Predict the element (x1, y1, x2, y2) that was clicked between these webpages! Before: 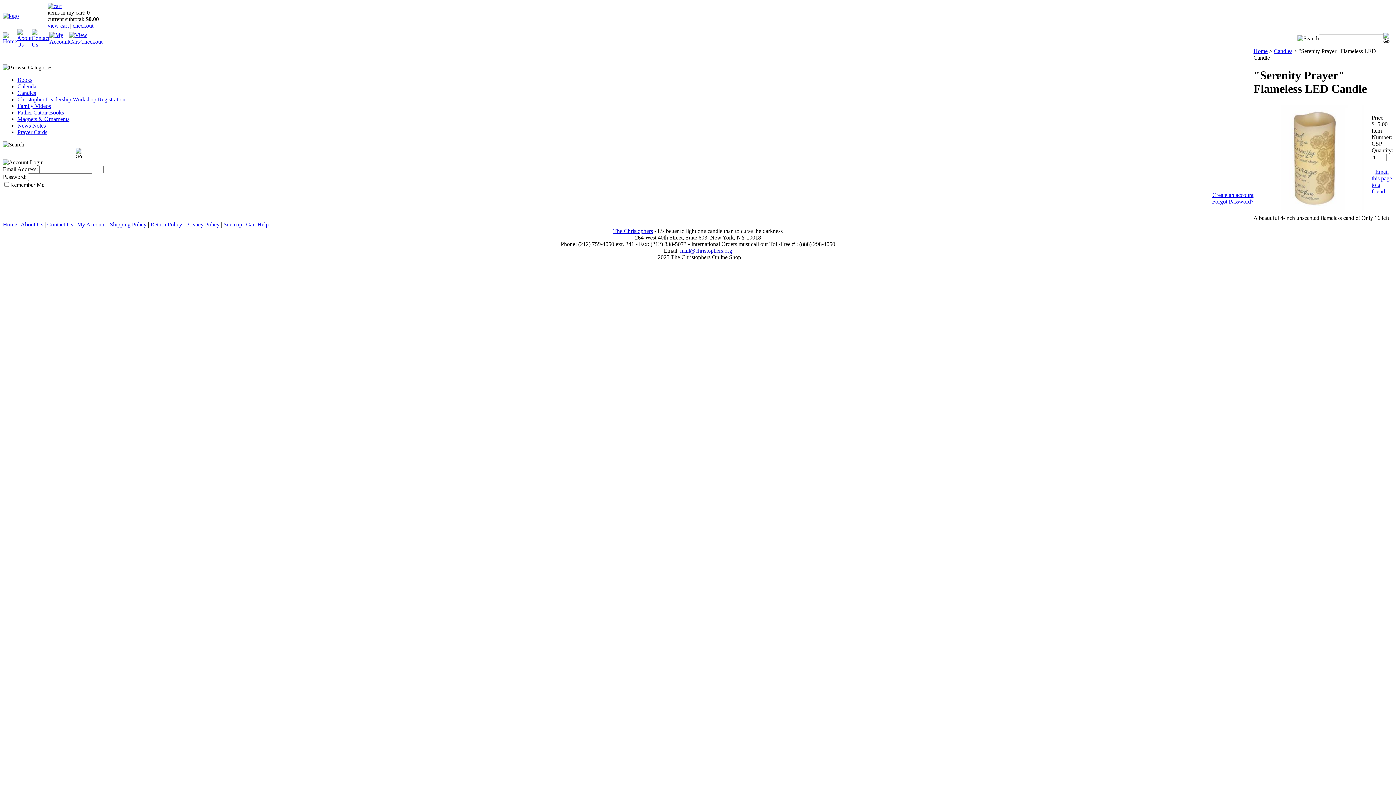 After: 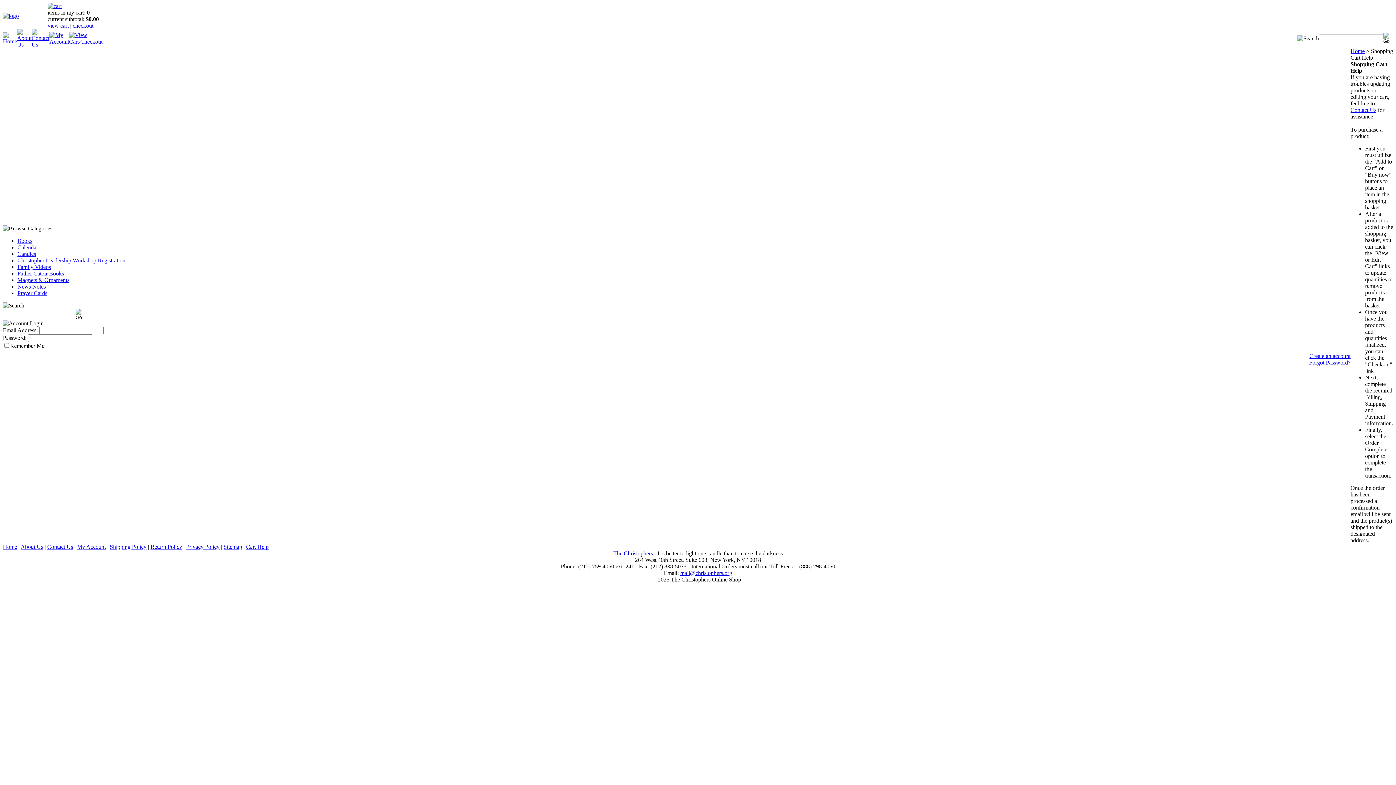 Action: bbox: (246, 221, 268, 227) label: Cart Help